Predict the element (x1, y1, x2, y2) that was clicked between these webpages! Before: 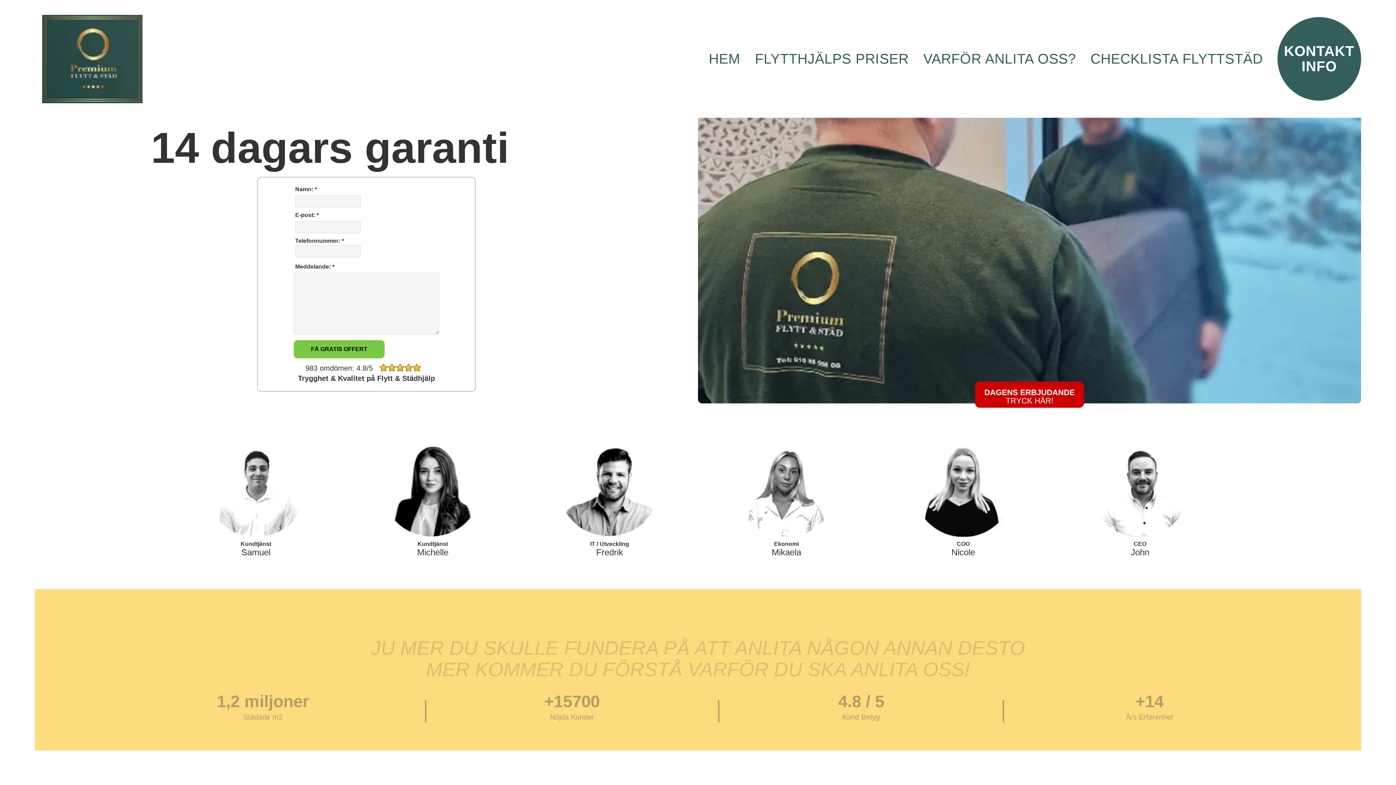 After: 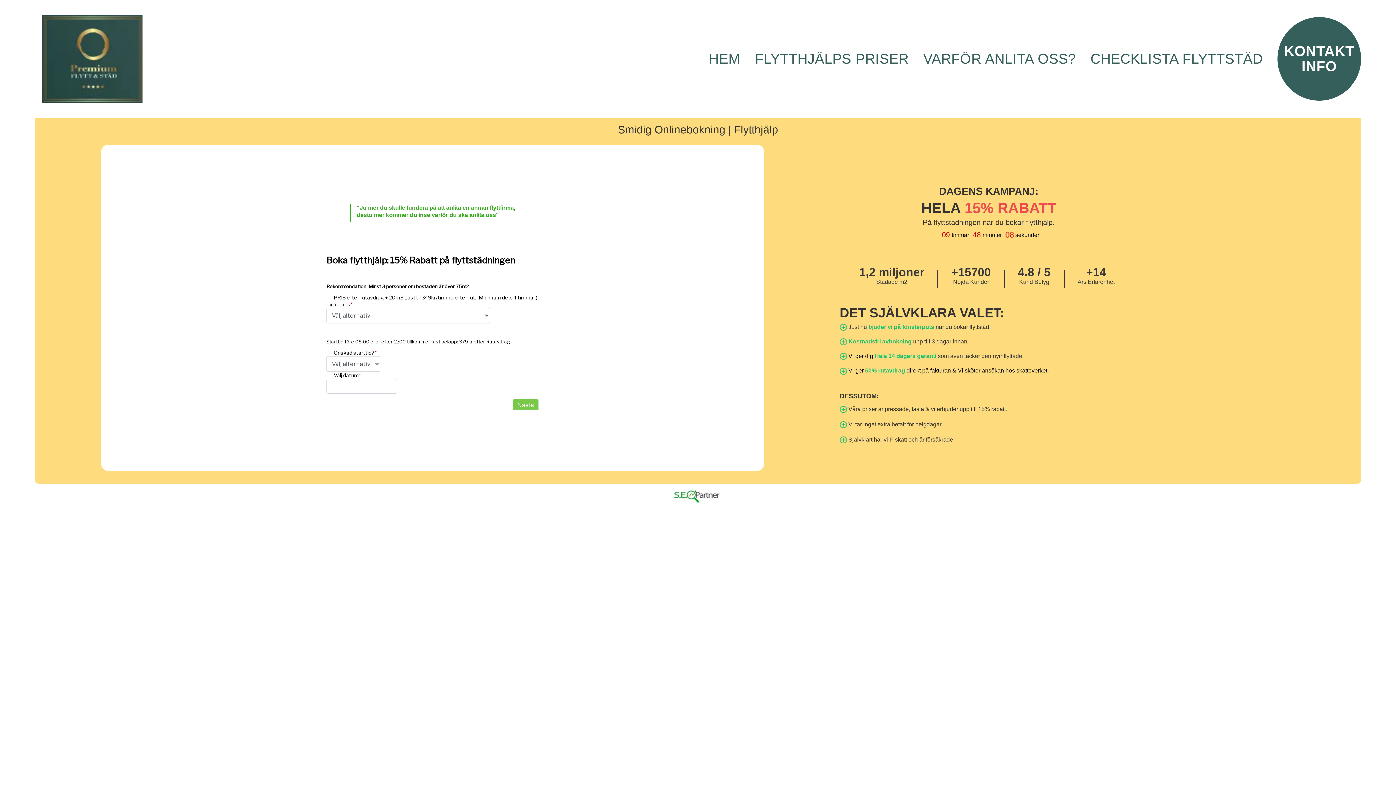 Action: label: FLYTTHJÄLPS PRISER bbox: (755, 49, 908, 68)